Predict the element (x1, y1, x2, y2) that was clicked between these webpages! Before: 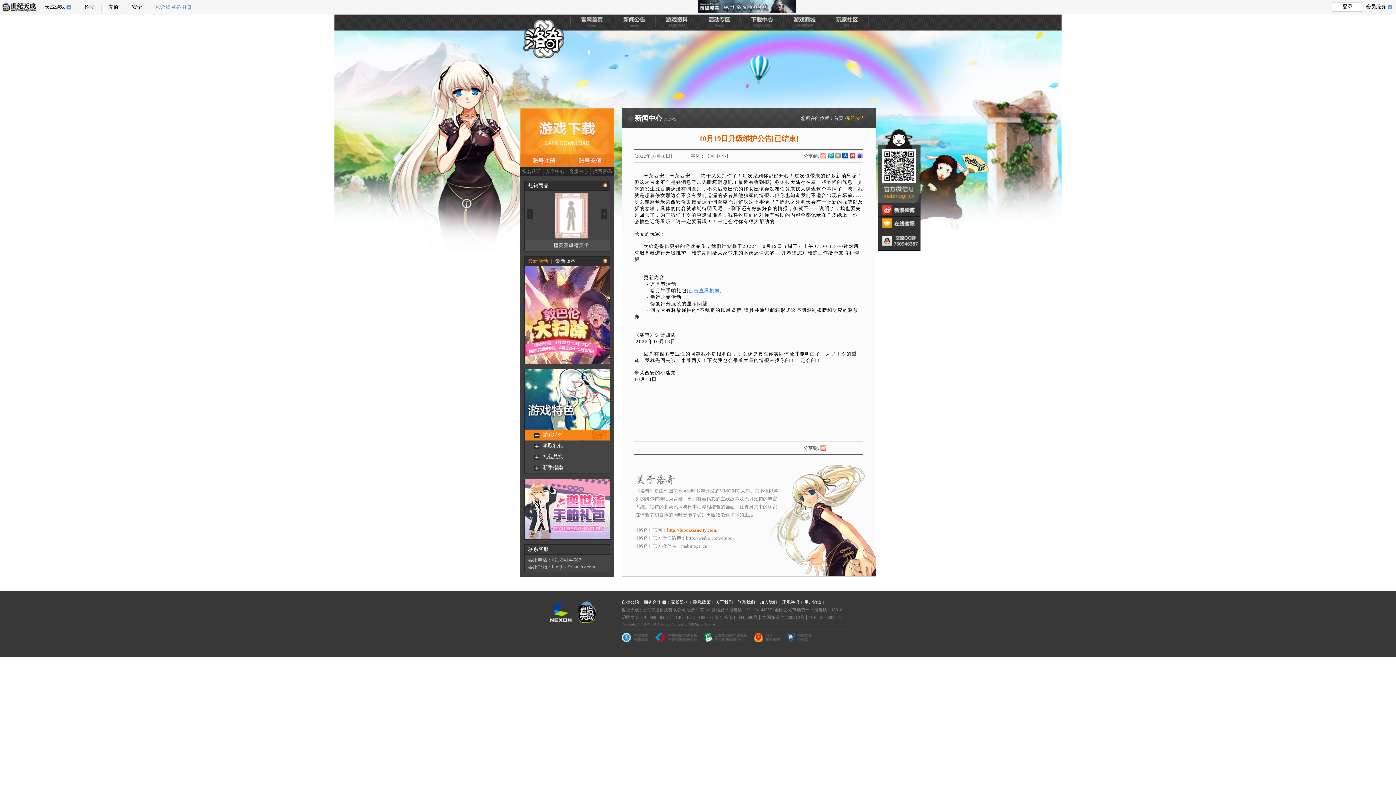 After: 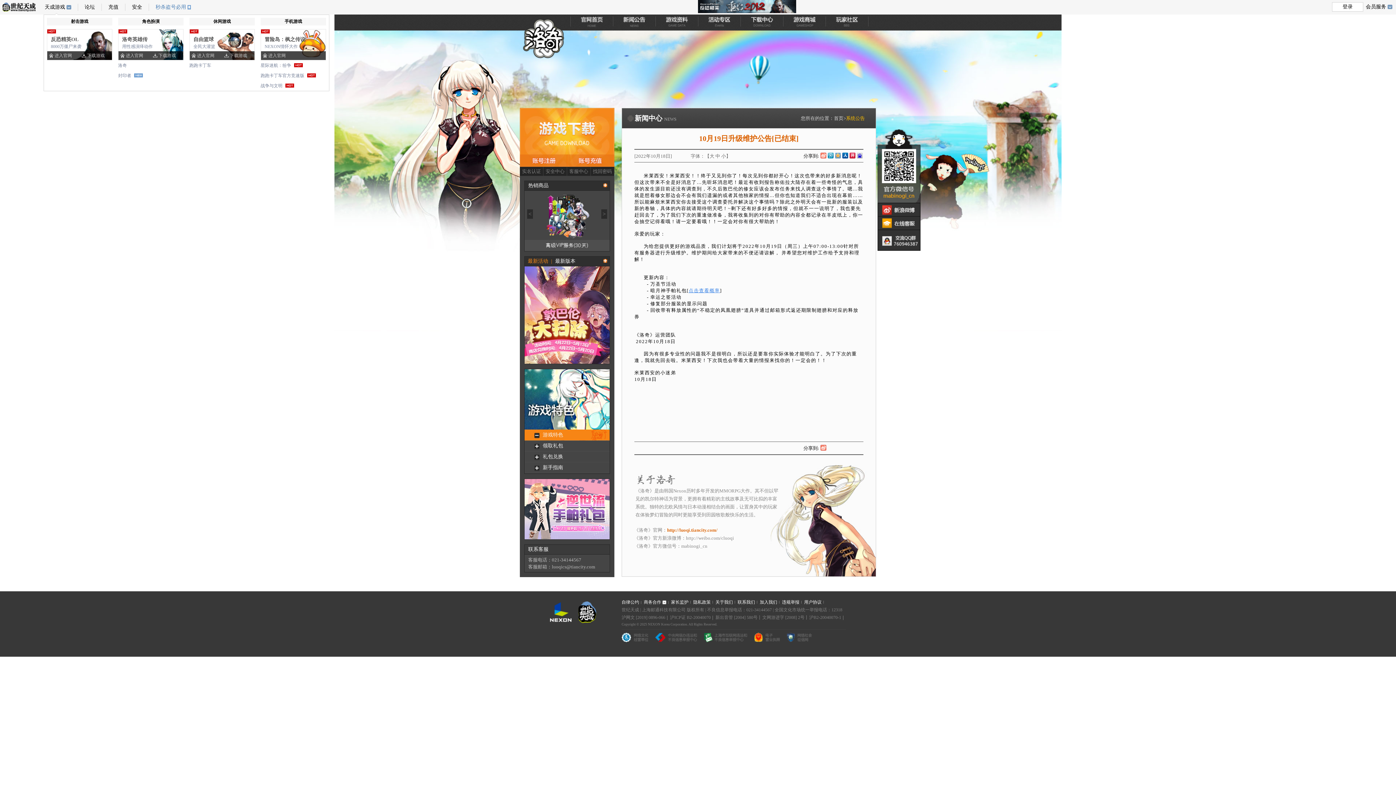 Action: bbox: (38, 3, 78, 10) label: 天成游戏